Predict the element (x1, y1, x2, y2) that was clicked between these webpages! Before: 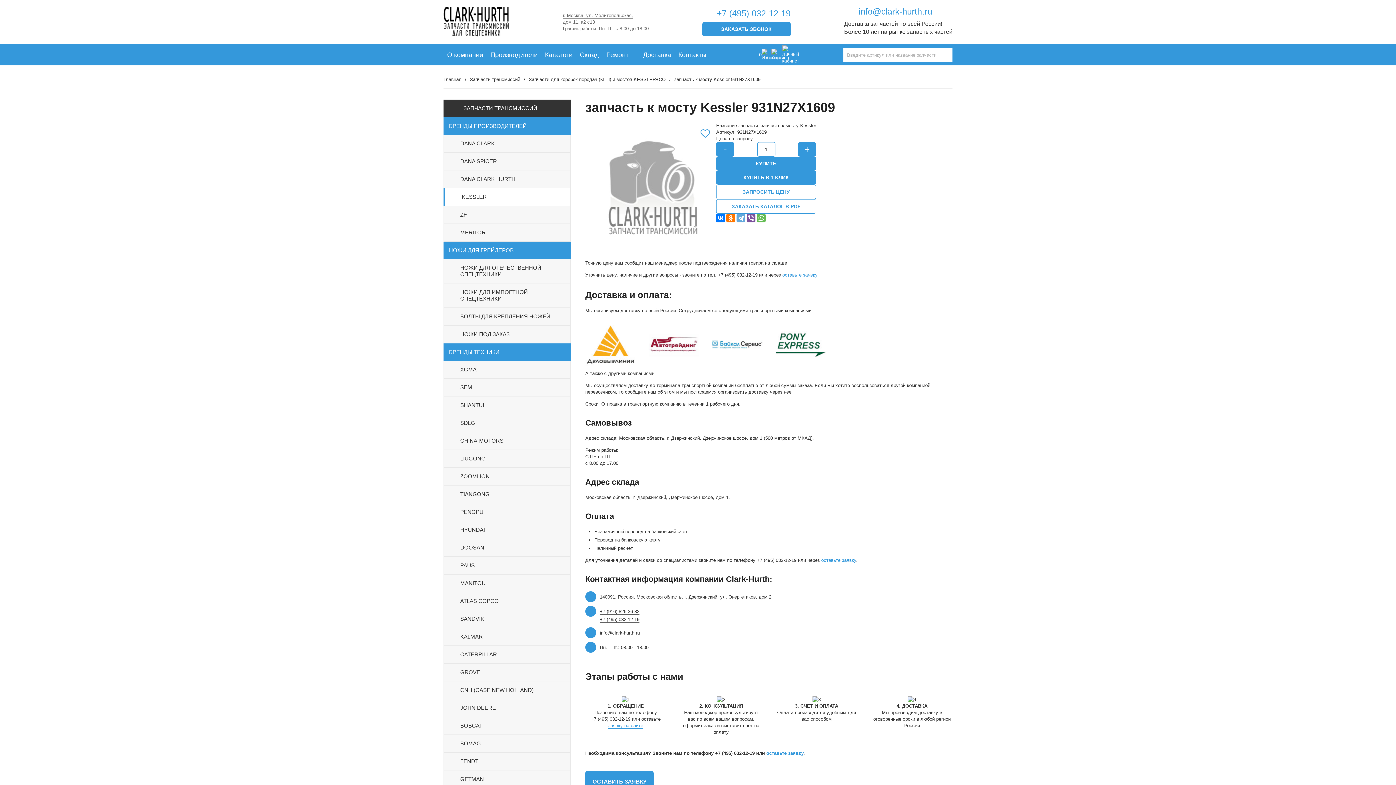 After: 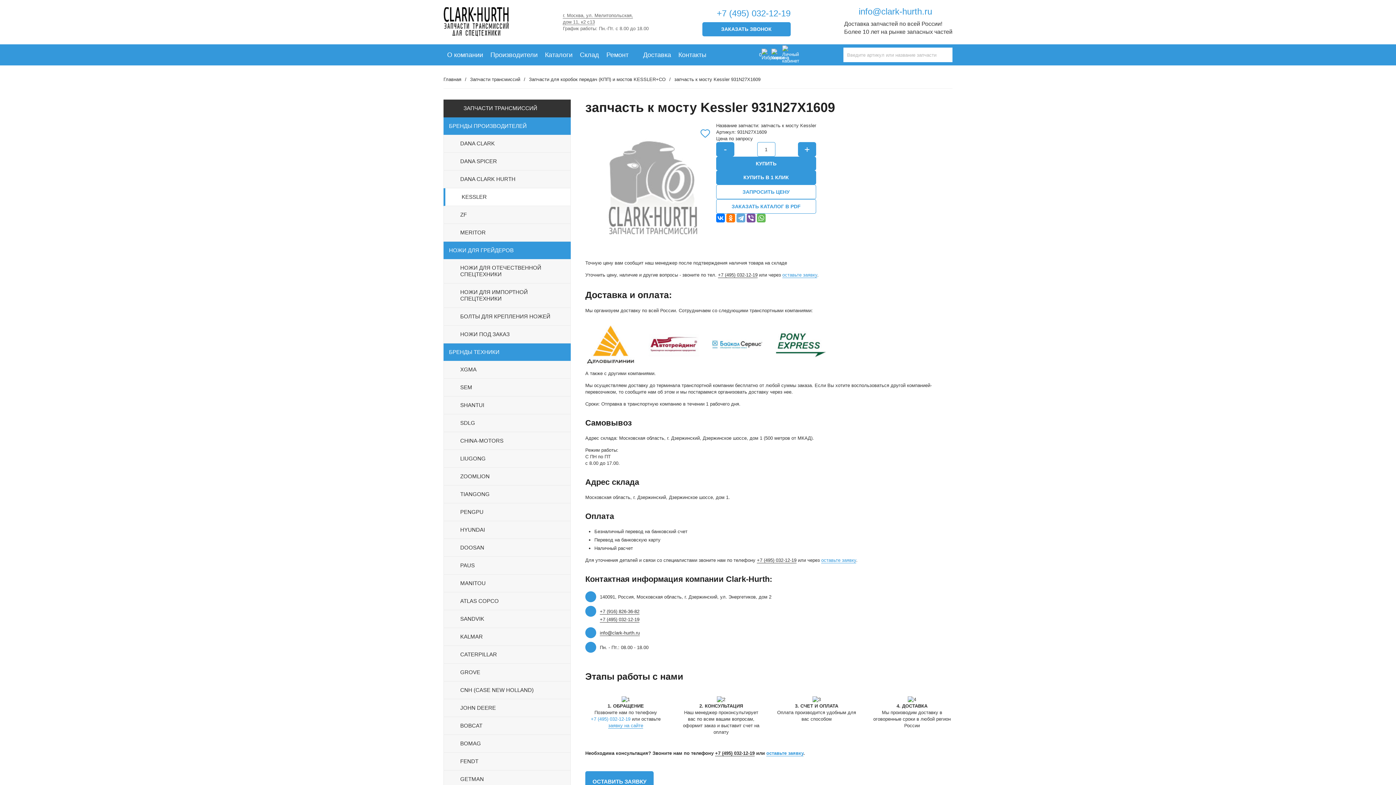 Action: label: +7 (495) 032-12-19 bbox: (591, 716, 630, 722)